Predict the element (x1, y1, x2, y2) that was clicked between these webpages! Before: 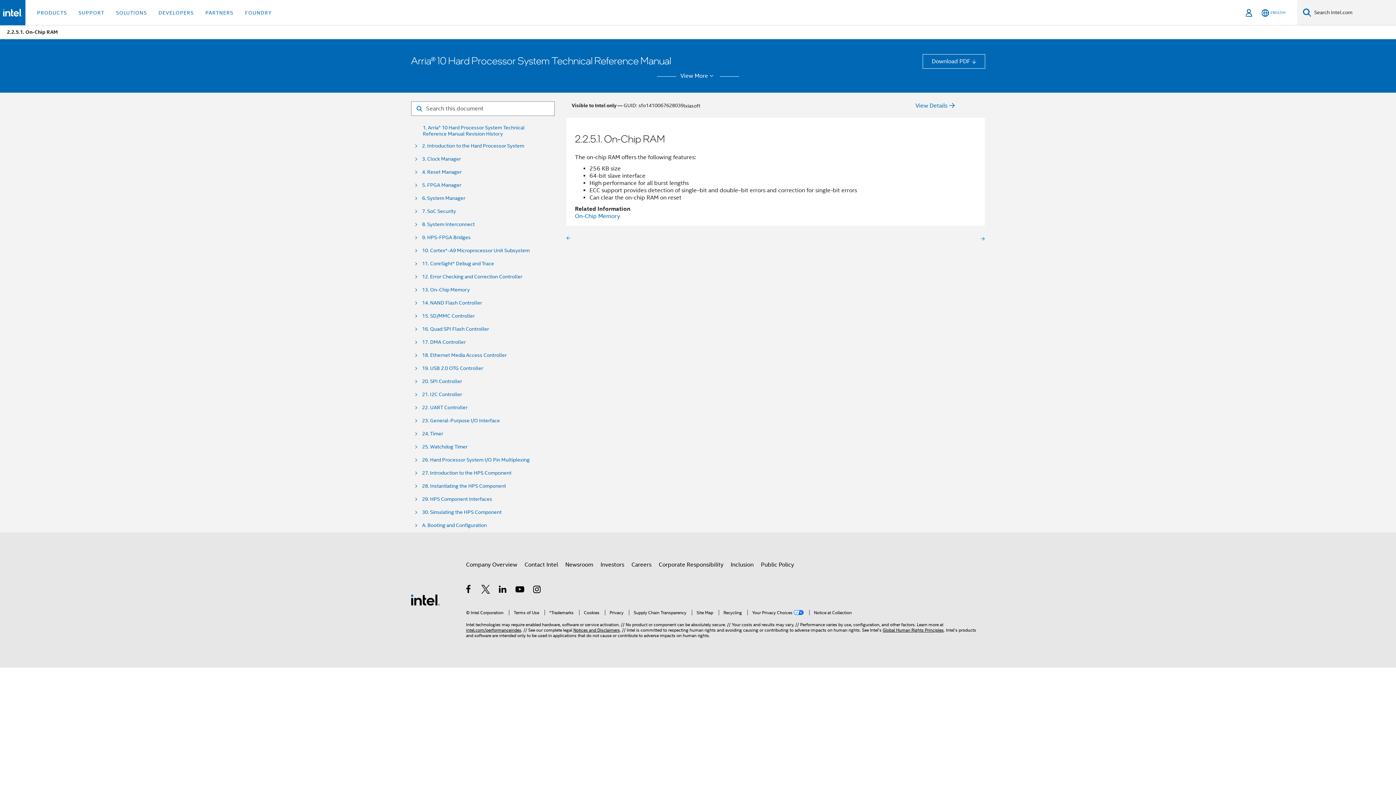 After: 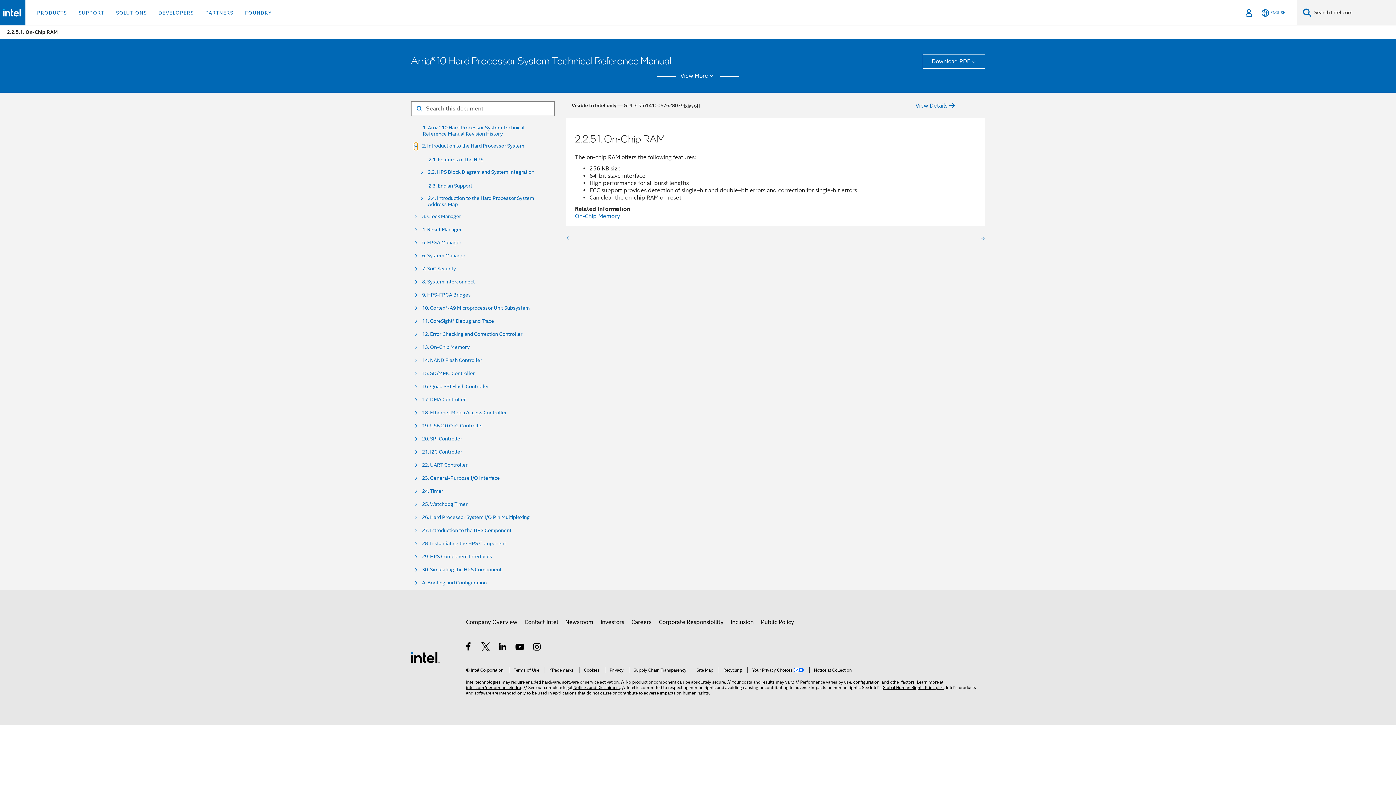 Action: bbox: (414, 143, 417, 150)